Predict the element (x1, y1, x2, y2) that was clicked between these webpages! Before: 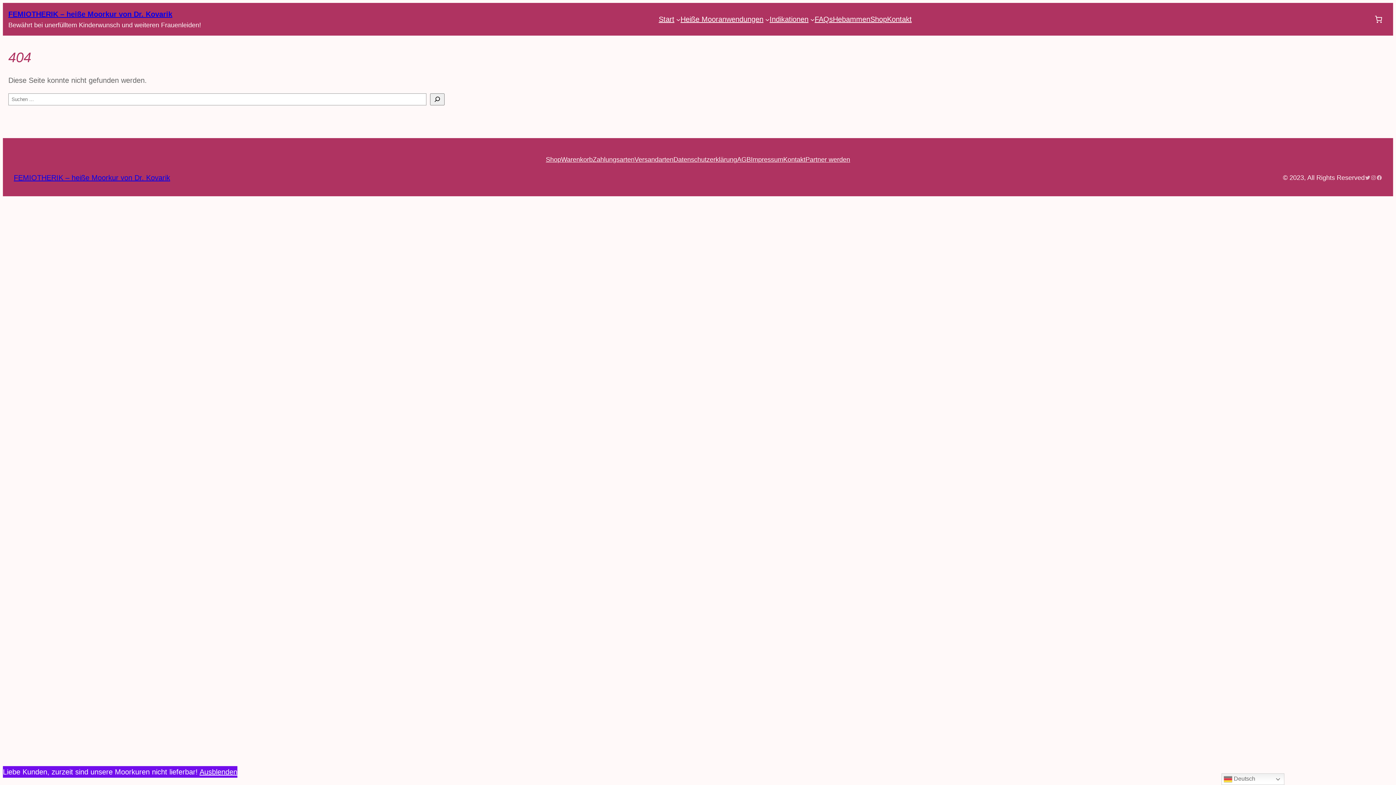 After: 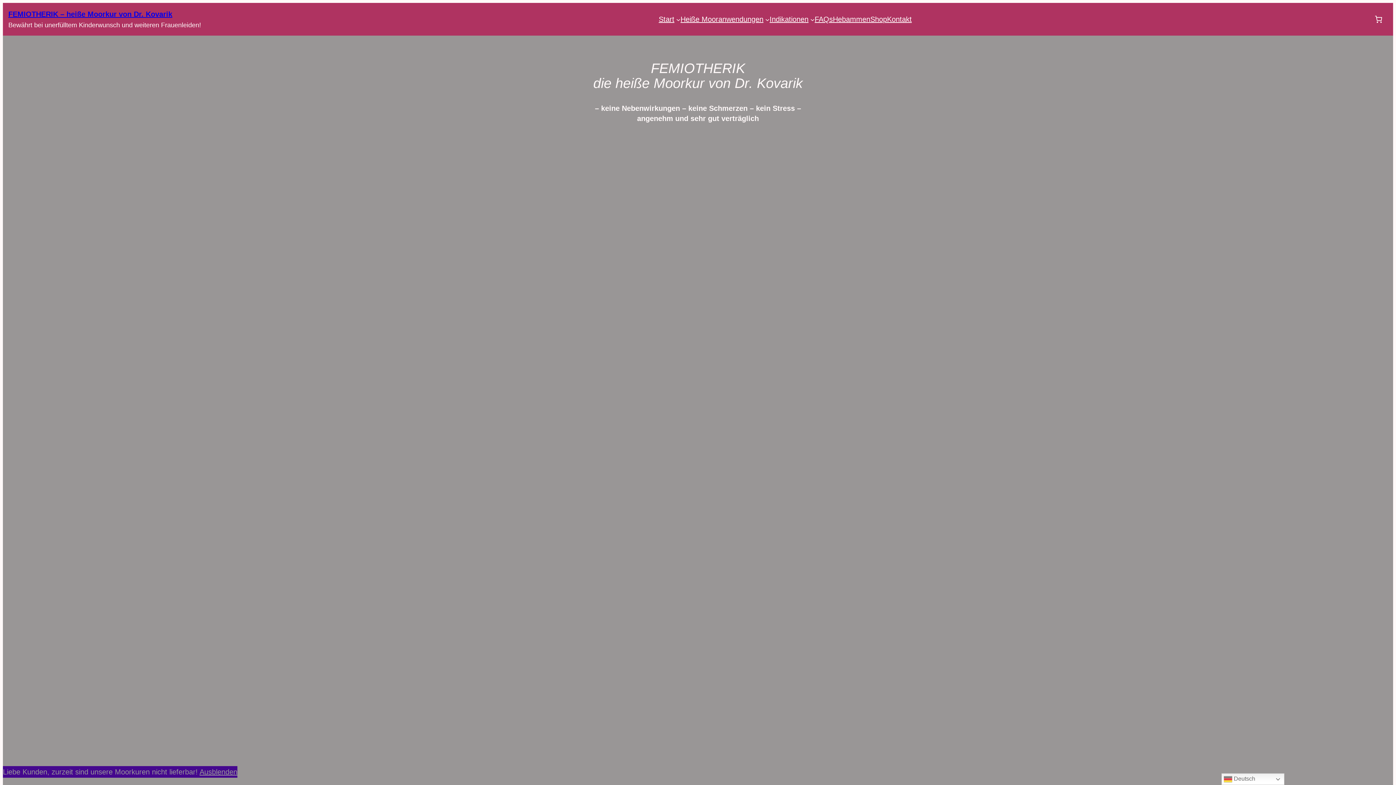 Action: bbox: (658, 13, 674, 25) label: Start